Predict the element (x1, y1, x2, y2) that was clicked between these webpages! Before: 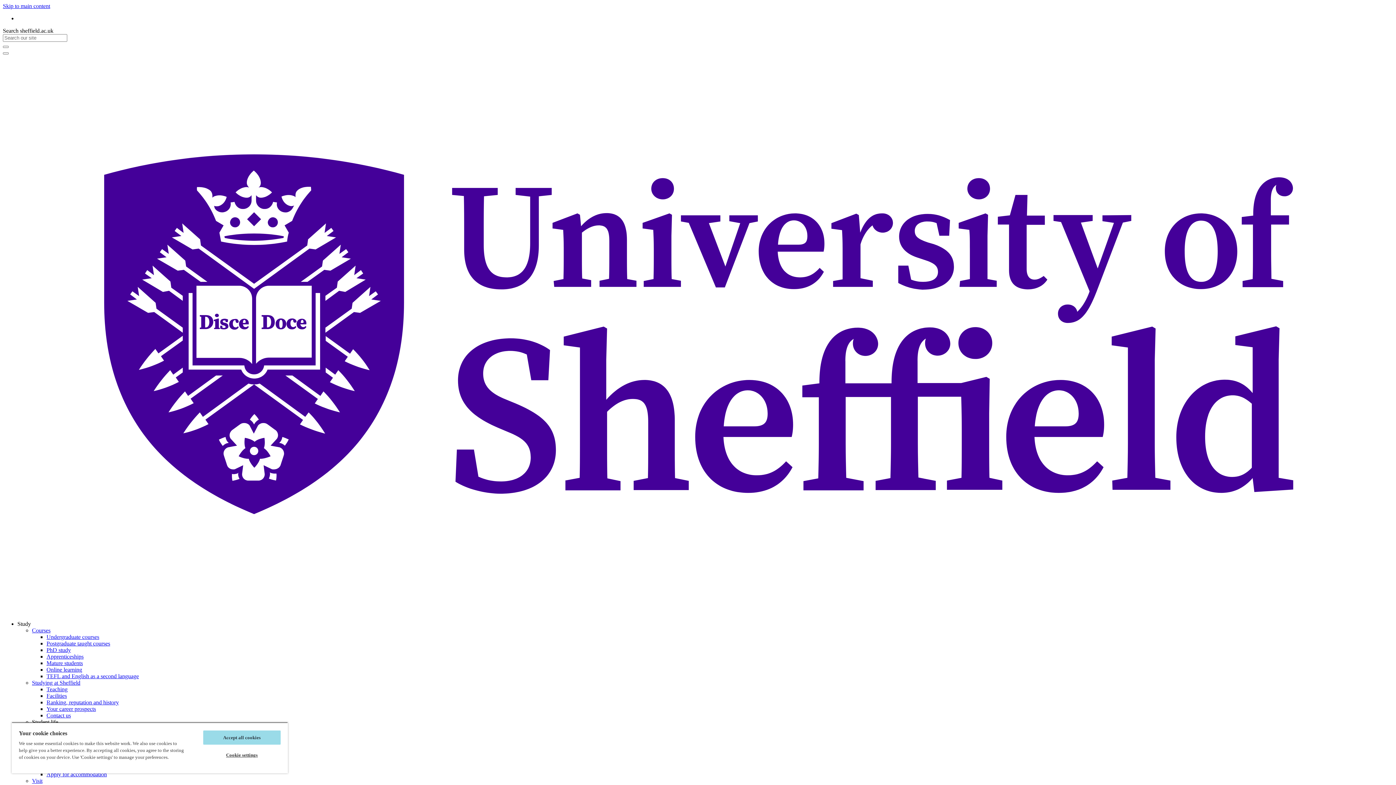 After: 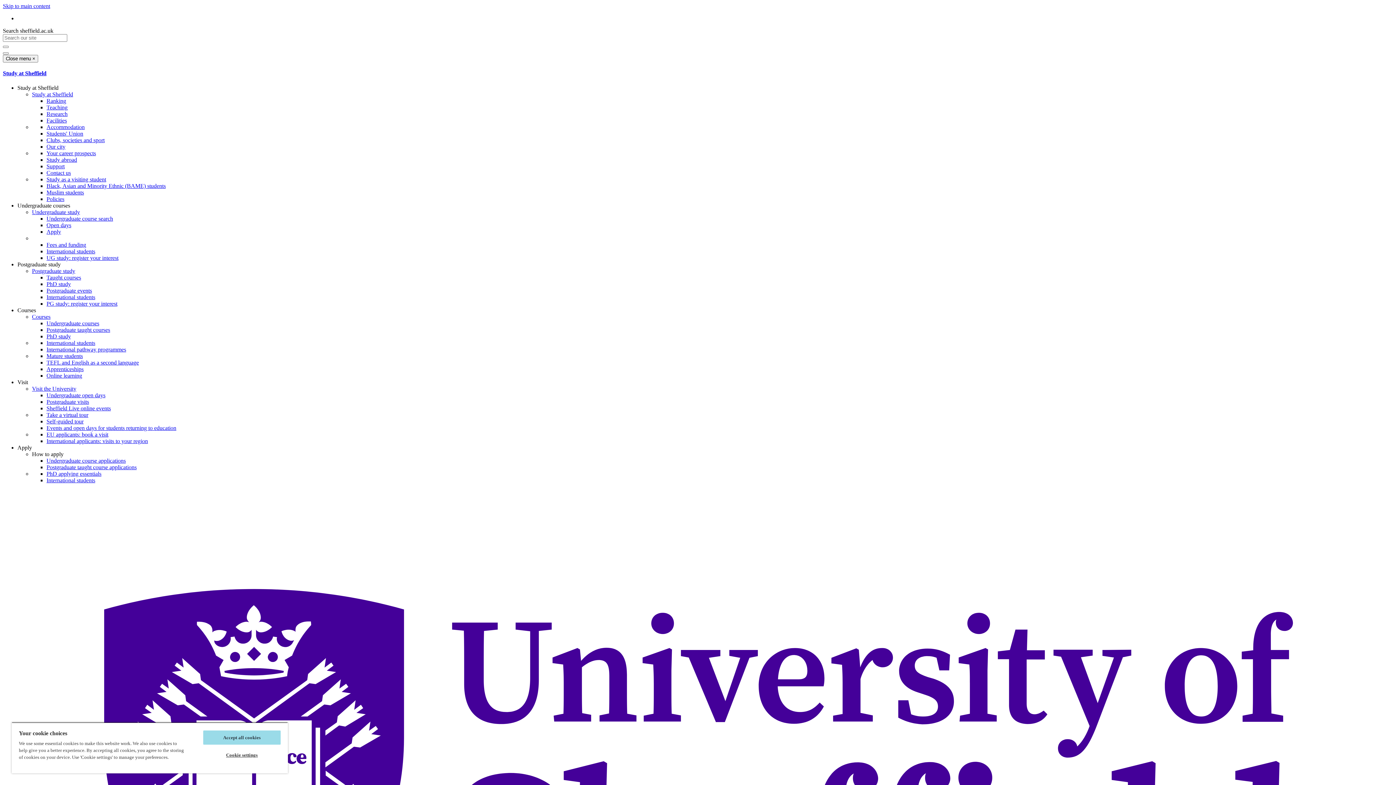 Action: label: Studying at Sheffield bbox: (32, 680, 80, 686)